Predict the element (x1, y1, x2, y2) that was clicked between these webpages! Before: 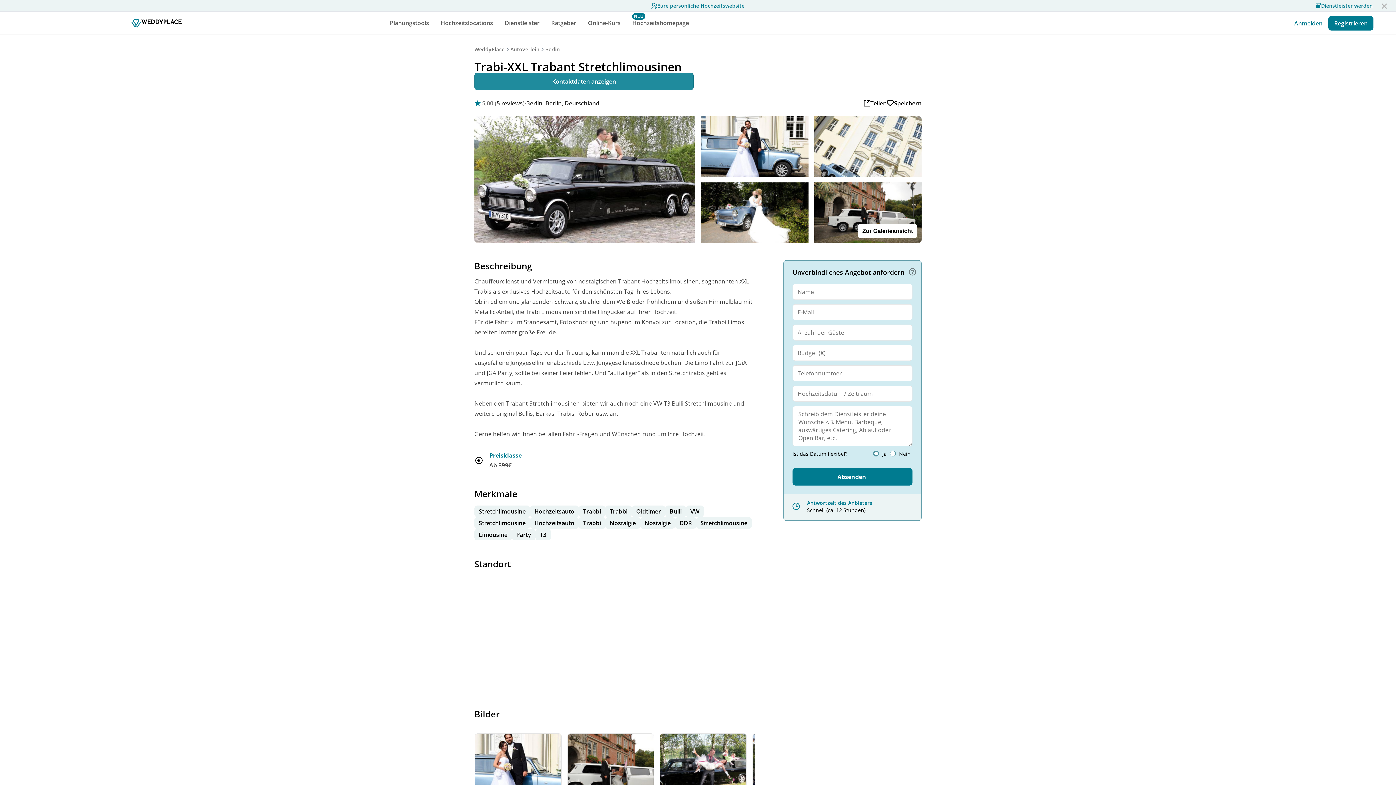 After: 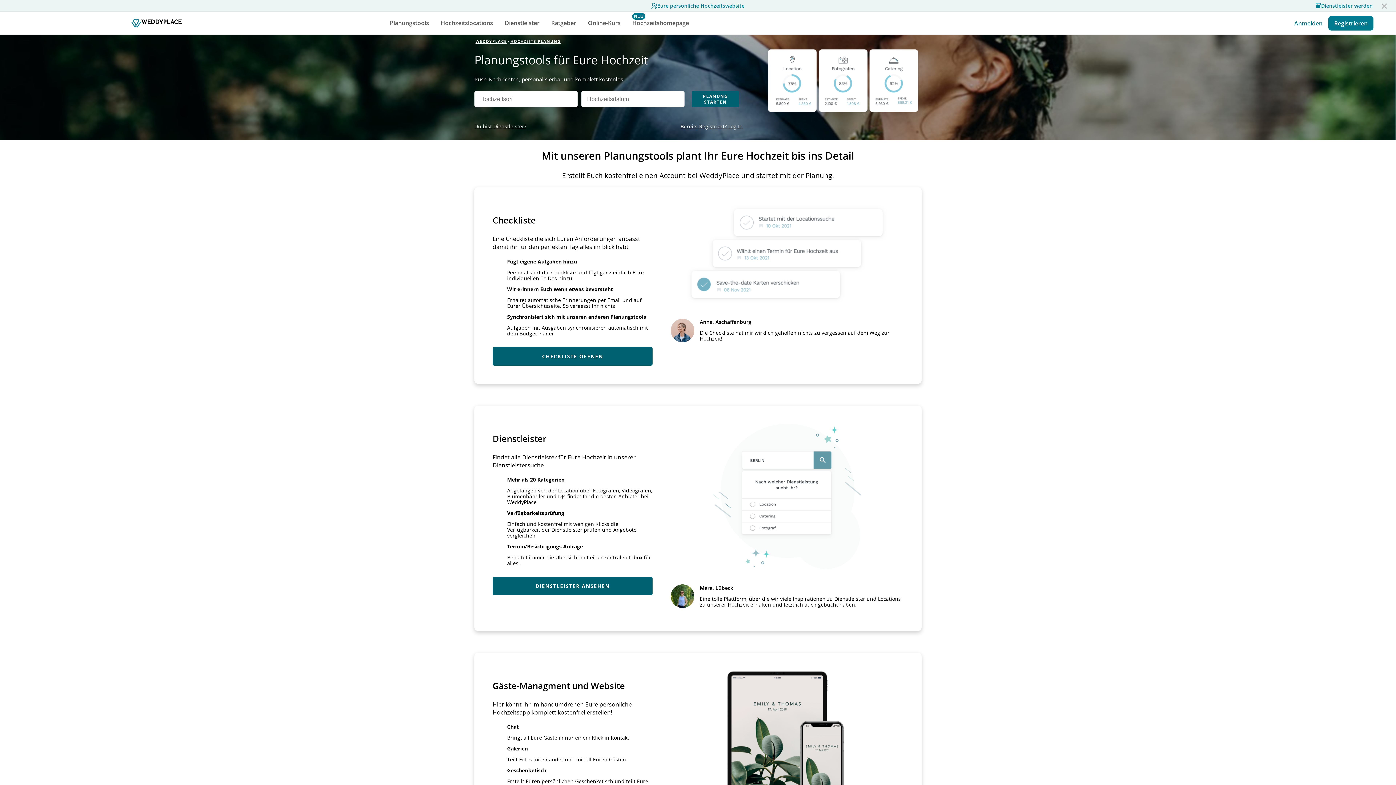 Action: bbox: (384, 11, 434, 34) label: Planungstools